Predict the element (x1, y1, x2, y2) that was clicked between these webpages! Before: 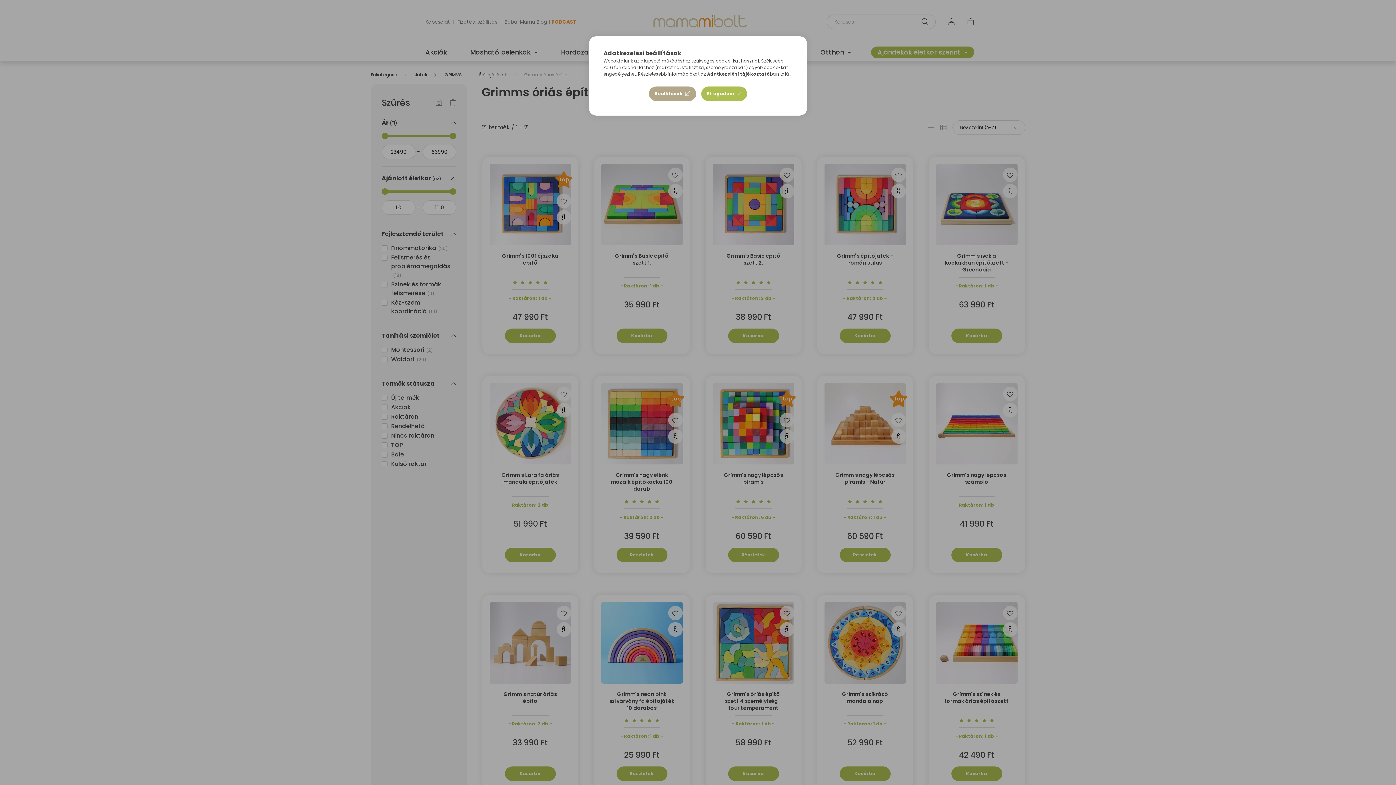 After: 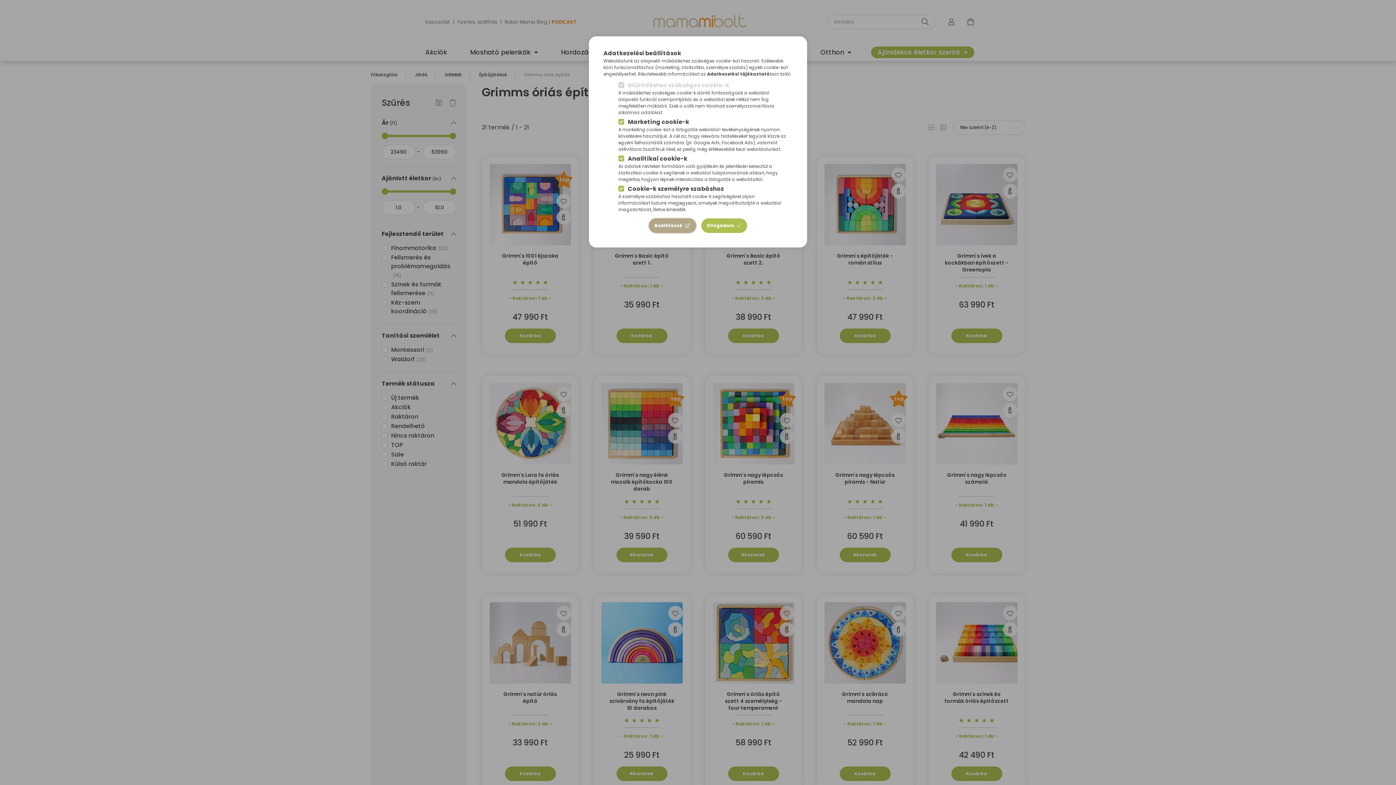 Action: label: Beállítások bbox: (649, 86, 696, 101)